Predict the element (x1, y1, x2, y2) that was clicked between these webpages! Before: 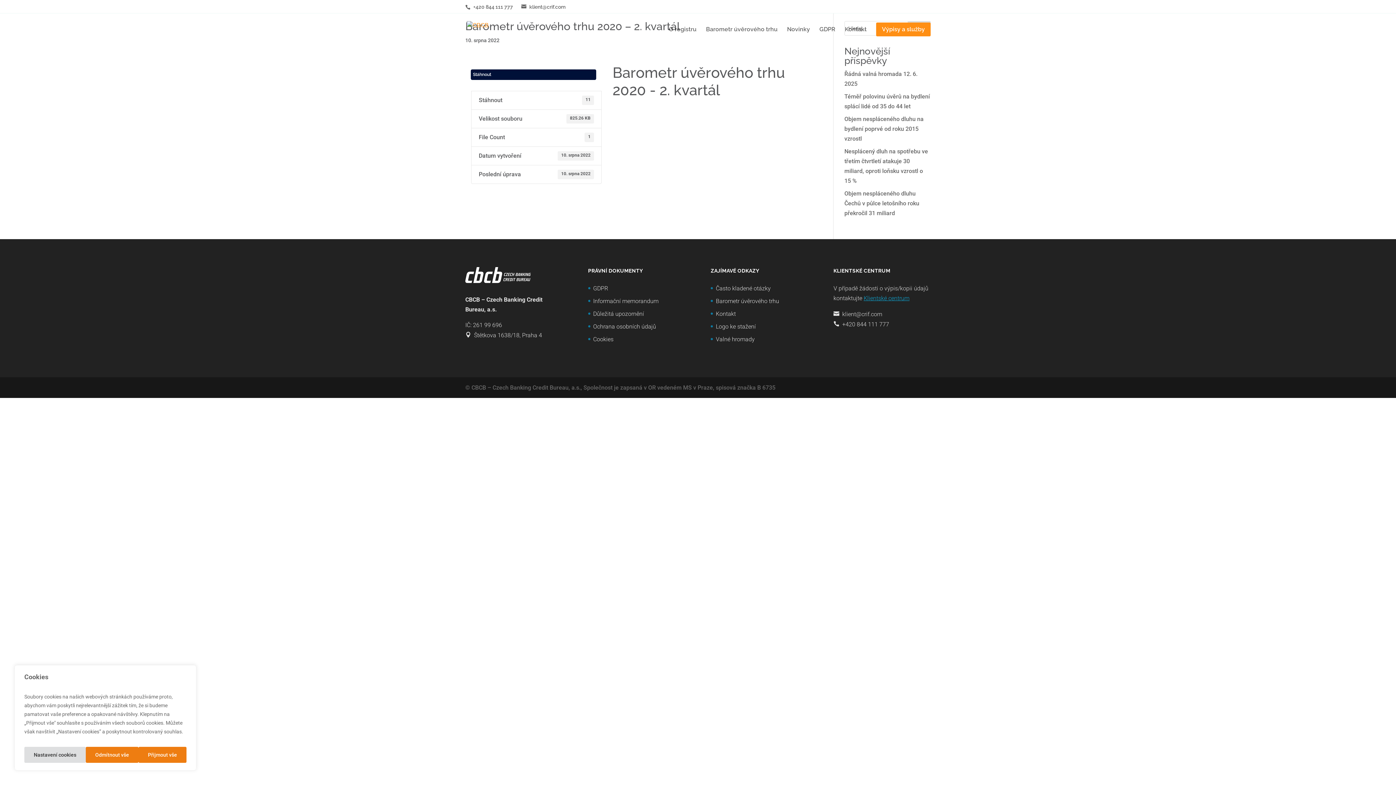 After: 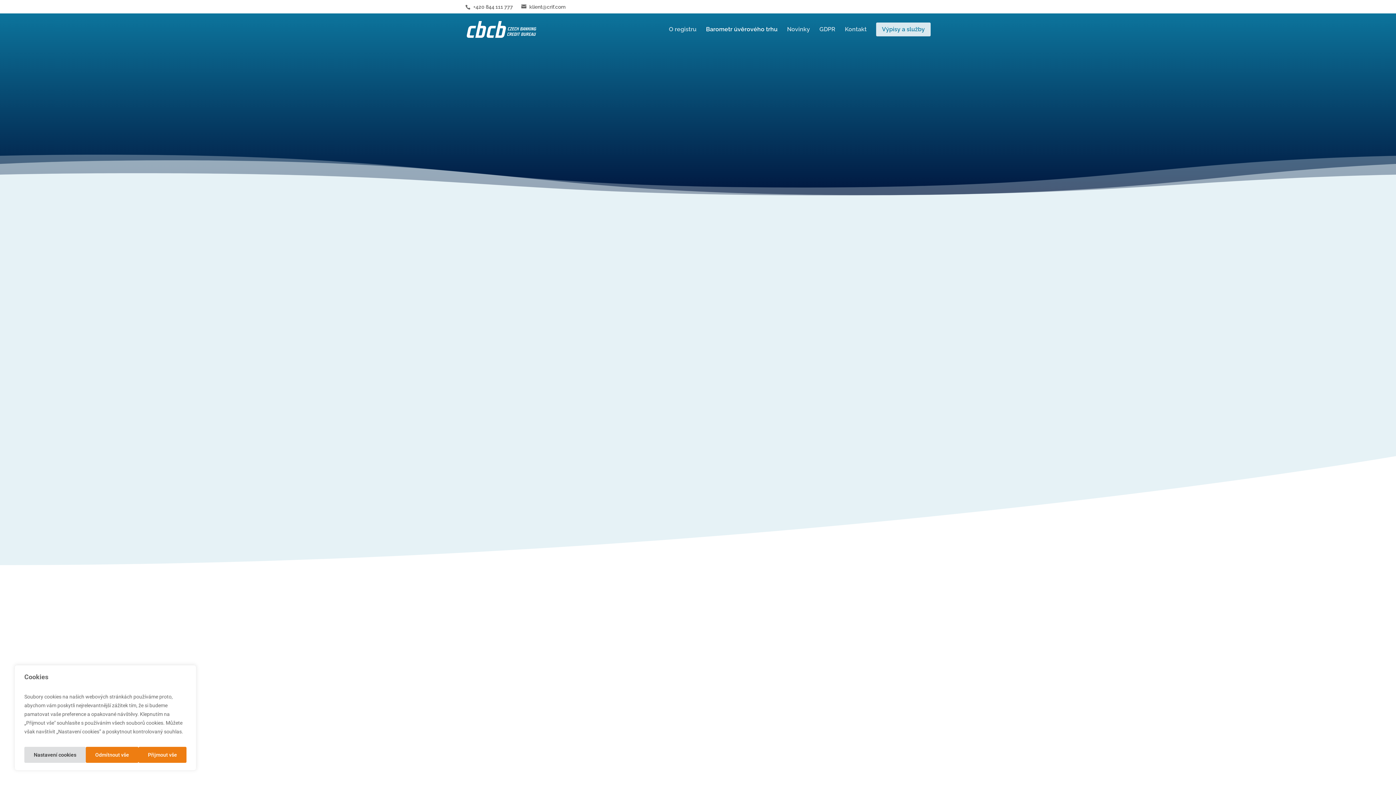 Action: label: Barometr úvěrového trhu bbox: (716, 297, 779, 304)